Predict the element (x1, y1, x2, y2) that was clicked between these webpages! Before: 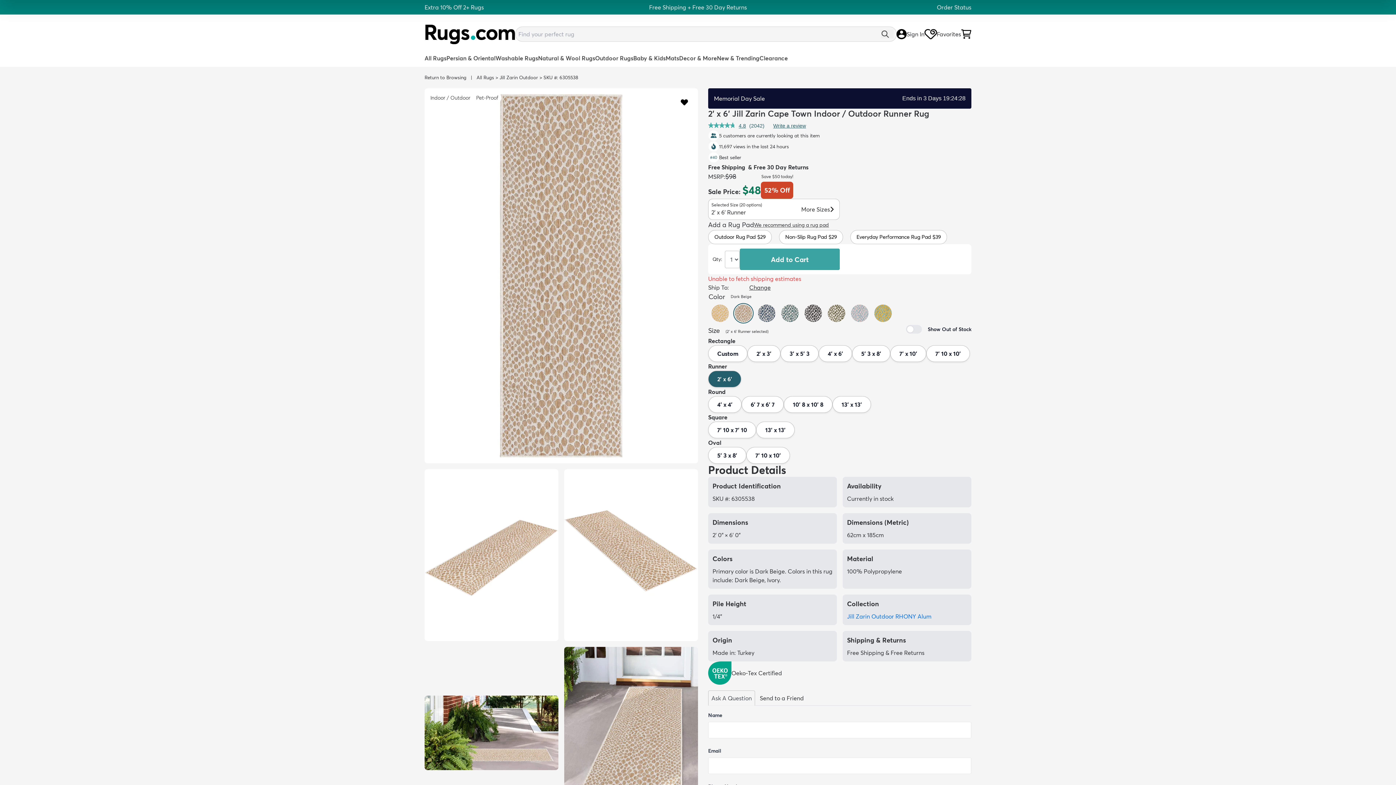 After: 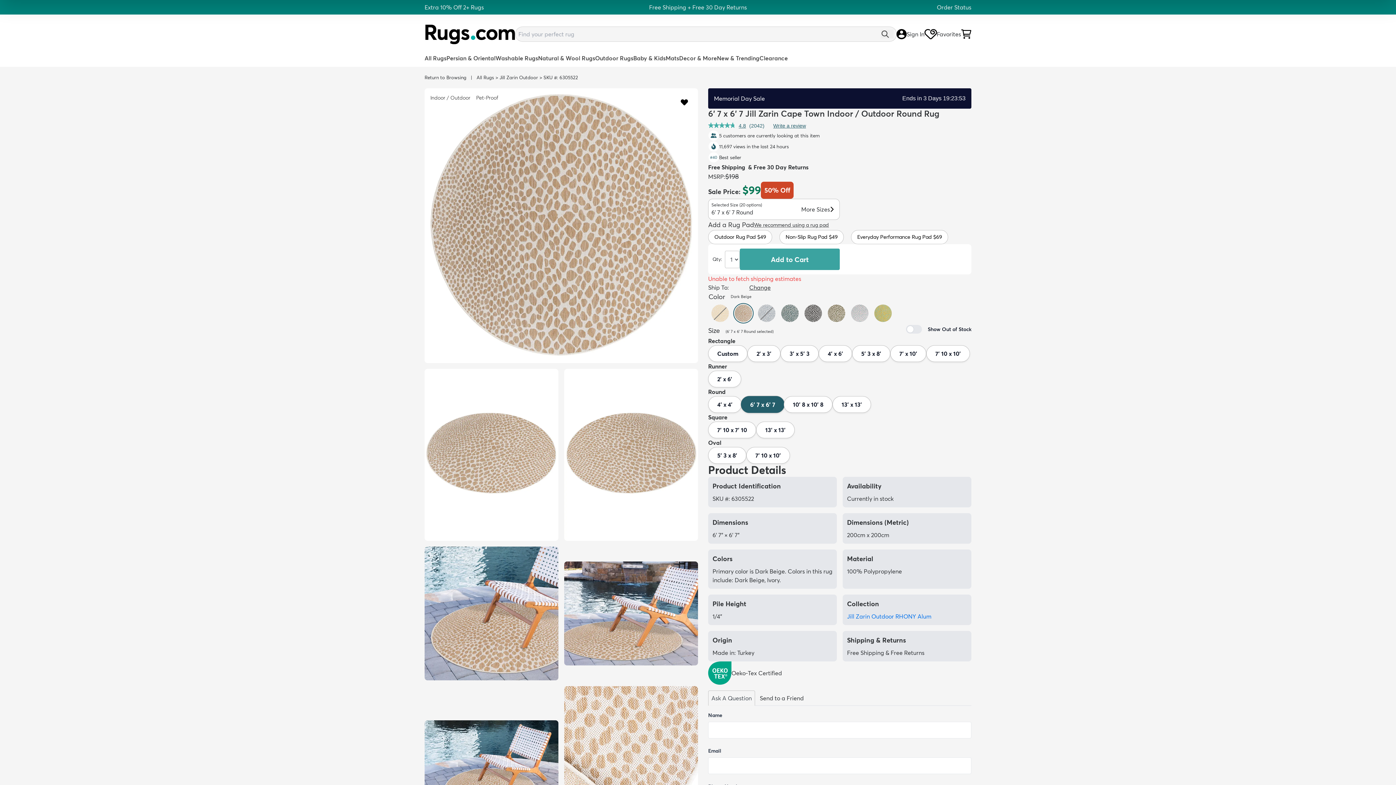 Action: bbox: (741, 396, 784, 413) label: 6' 7 x 6' 7